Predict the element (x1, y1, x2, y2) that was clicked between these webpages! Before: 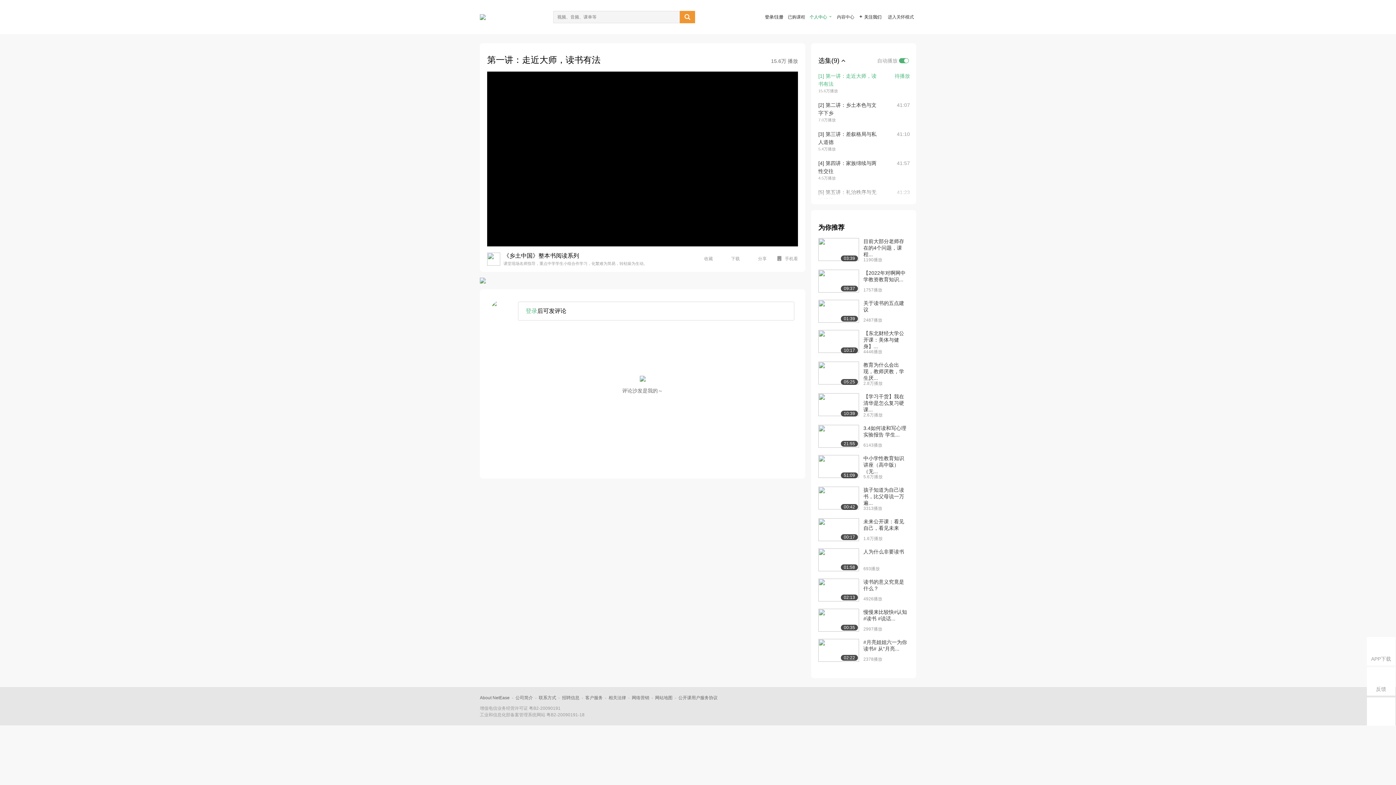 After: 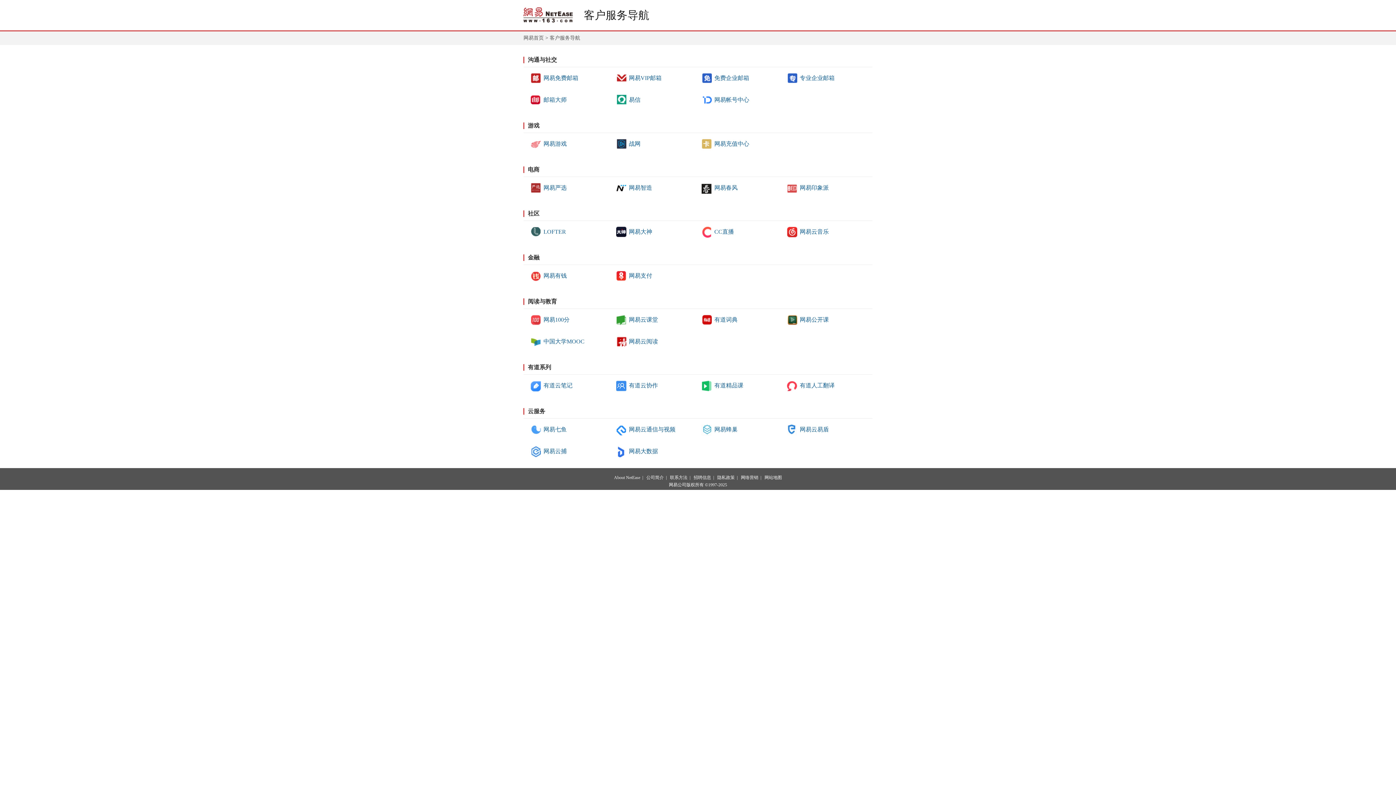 Action: bbox: (585, 695, 602, 700) label: 客户服务